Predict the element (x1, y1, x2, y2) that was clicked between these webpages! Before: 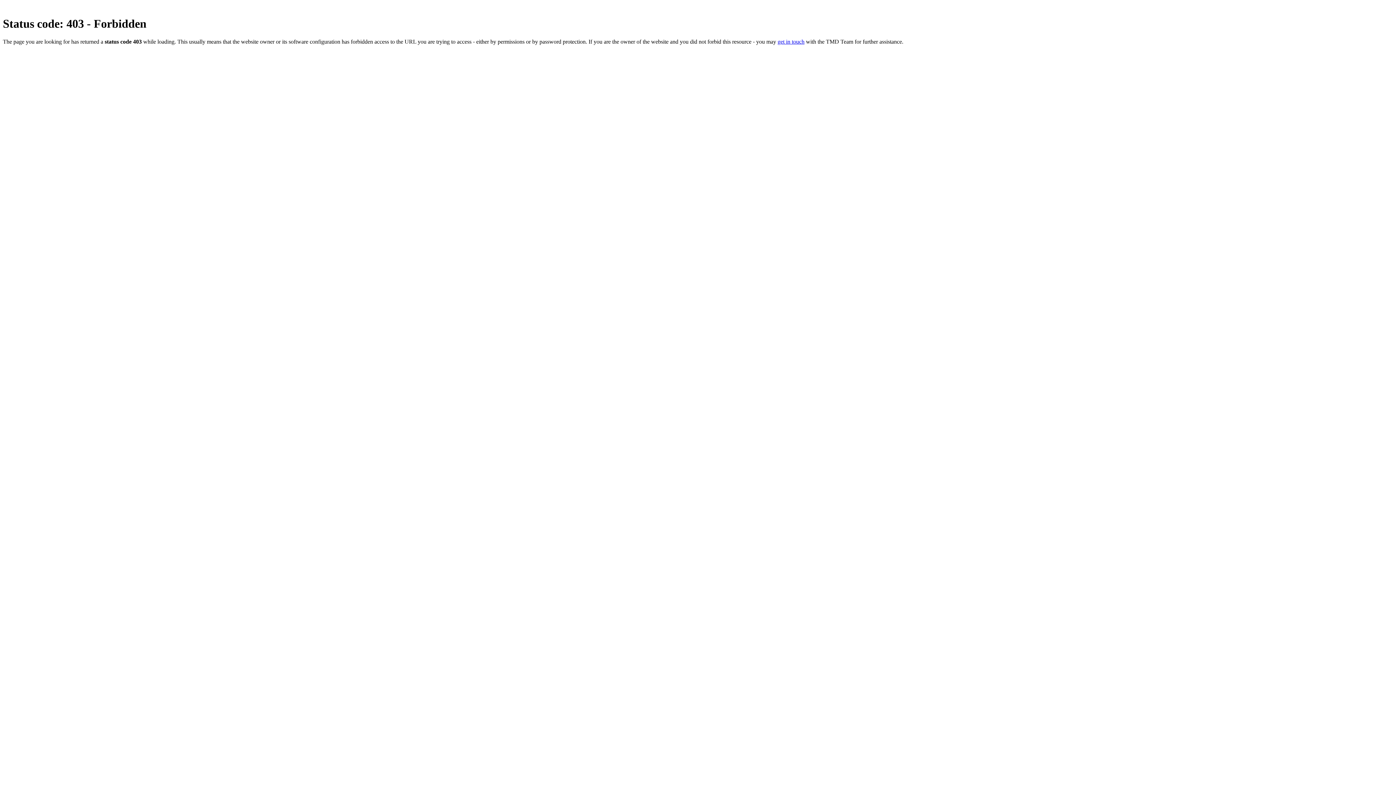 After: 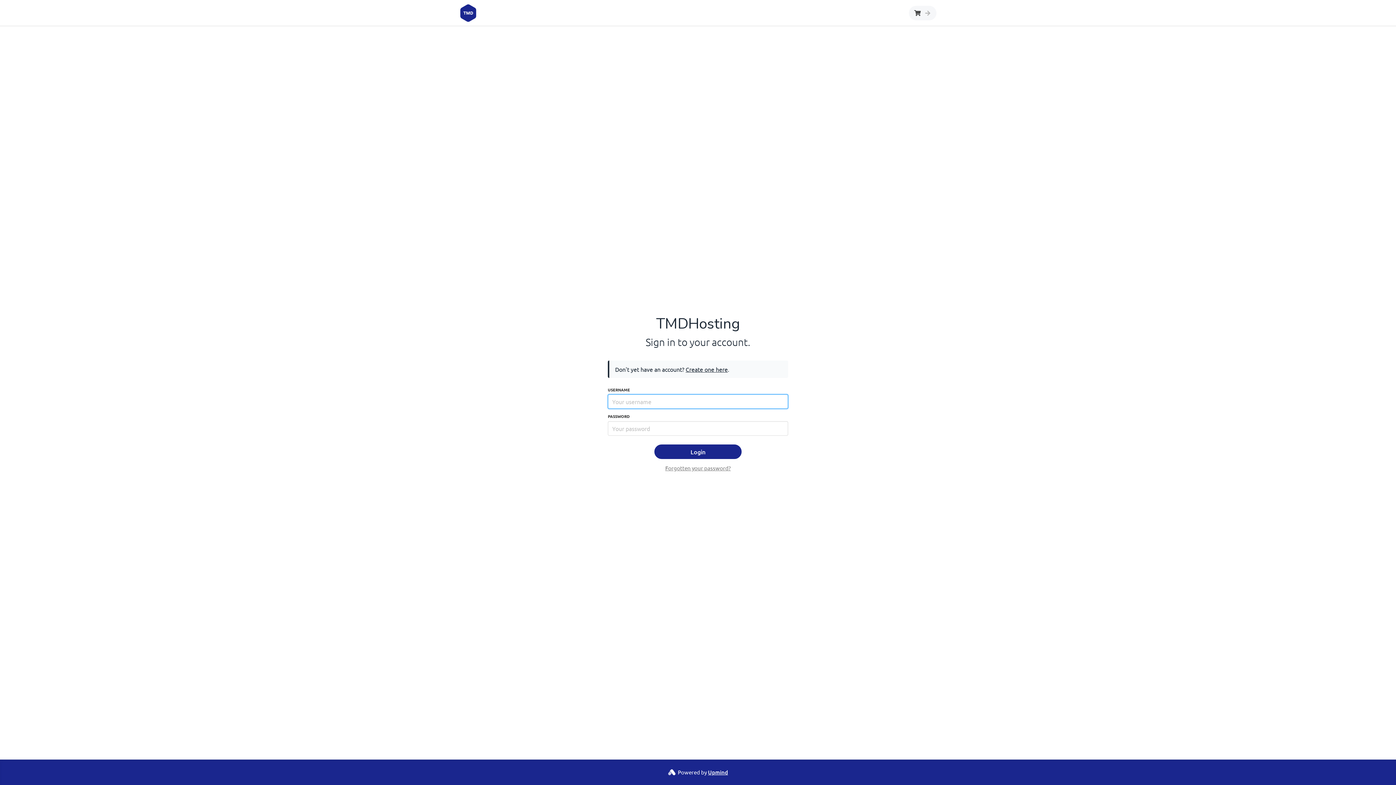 Action: label: get in touch bbox: (777, 38, 804, 44)